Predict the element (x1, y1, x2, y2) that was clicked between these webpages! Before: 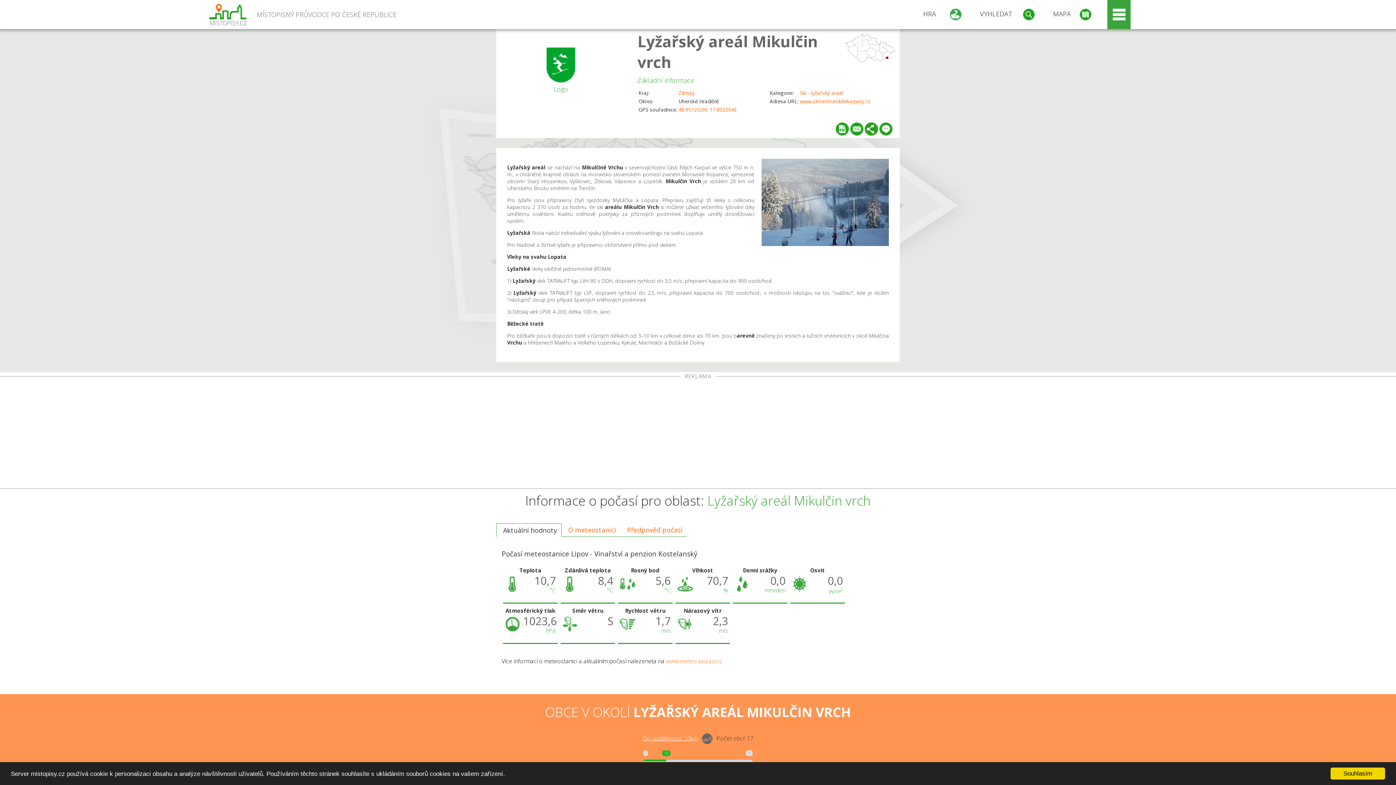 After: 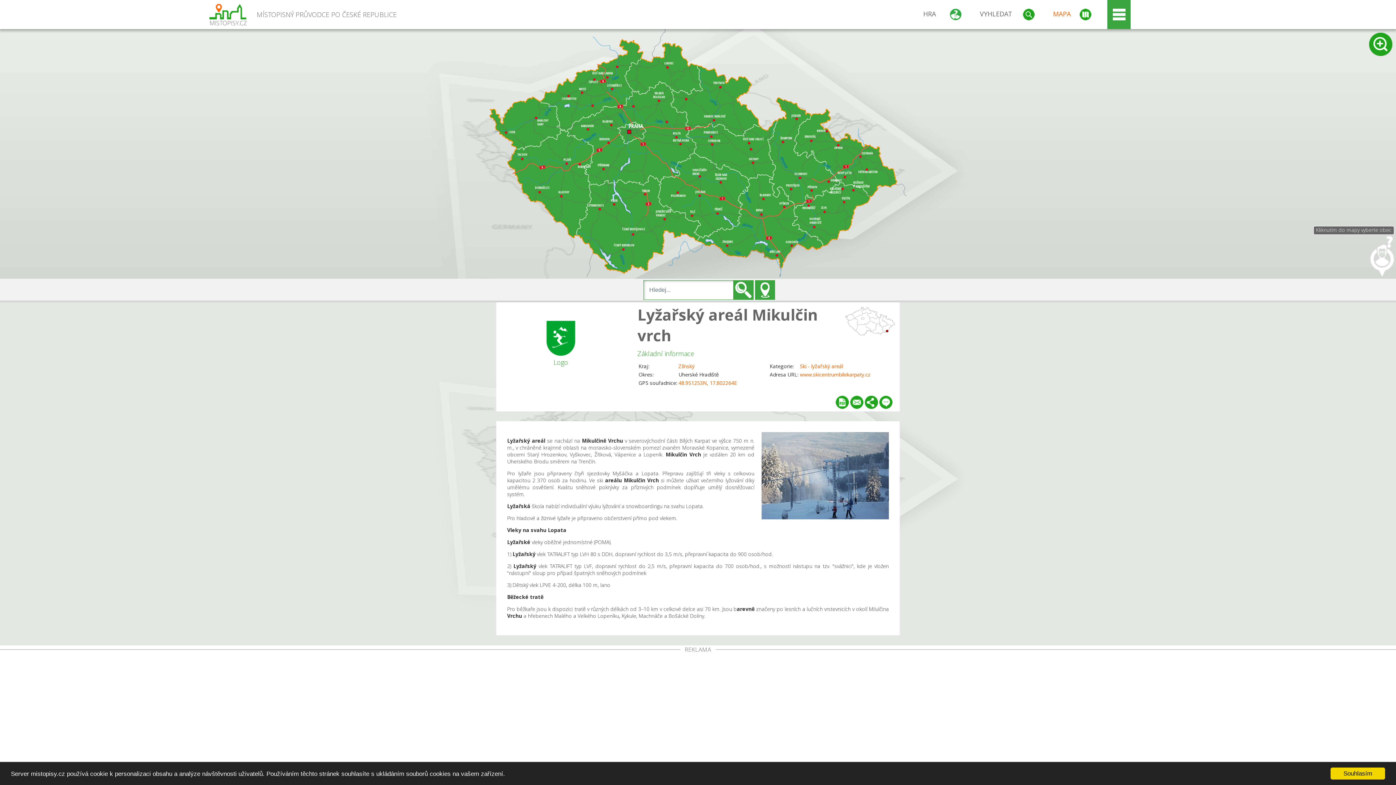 Action: bbox: (1051, 0, 1091, 29) label: MAPA